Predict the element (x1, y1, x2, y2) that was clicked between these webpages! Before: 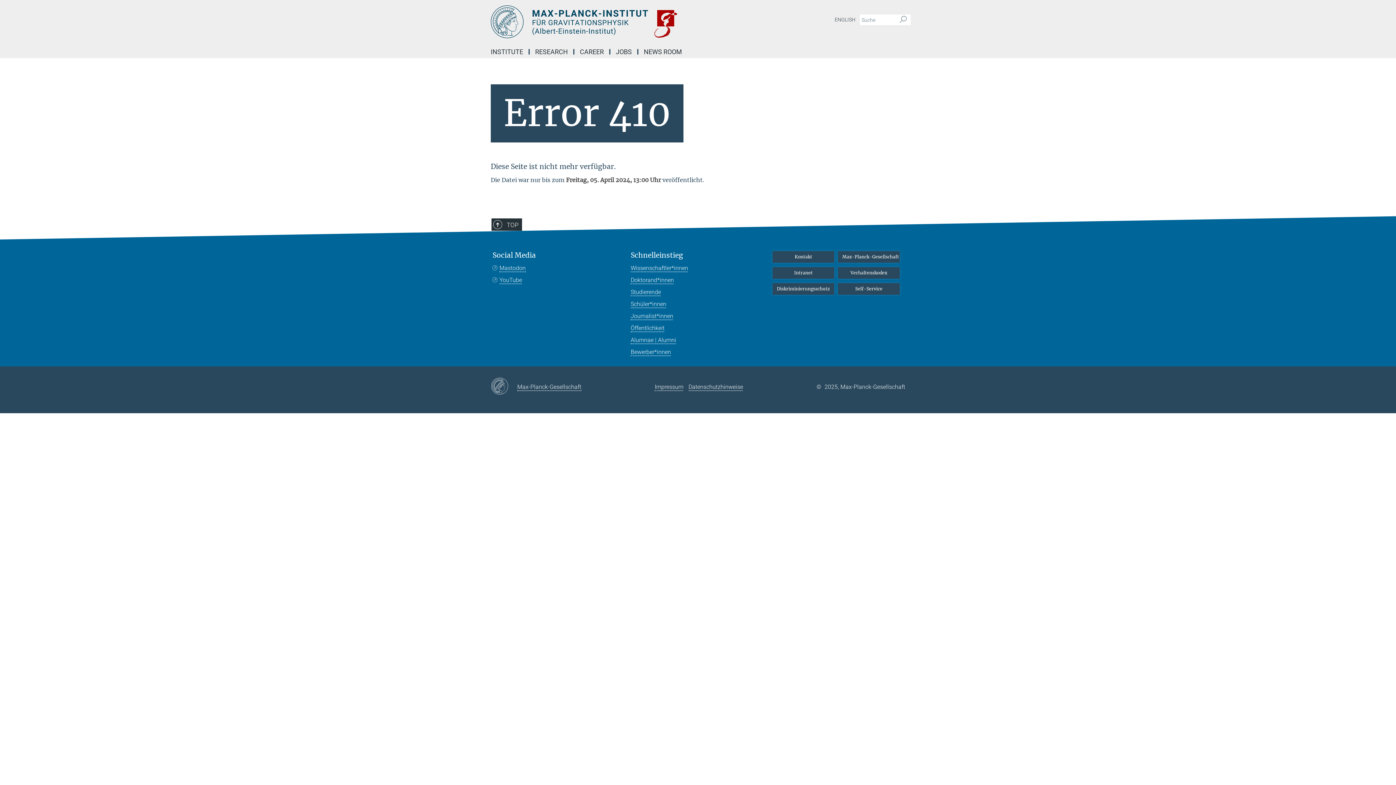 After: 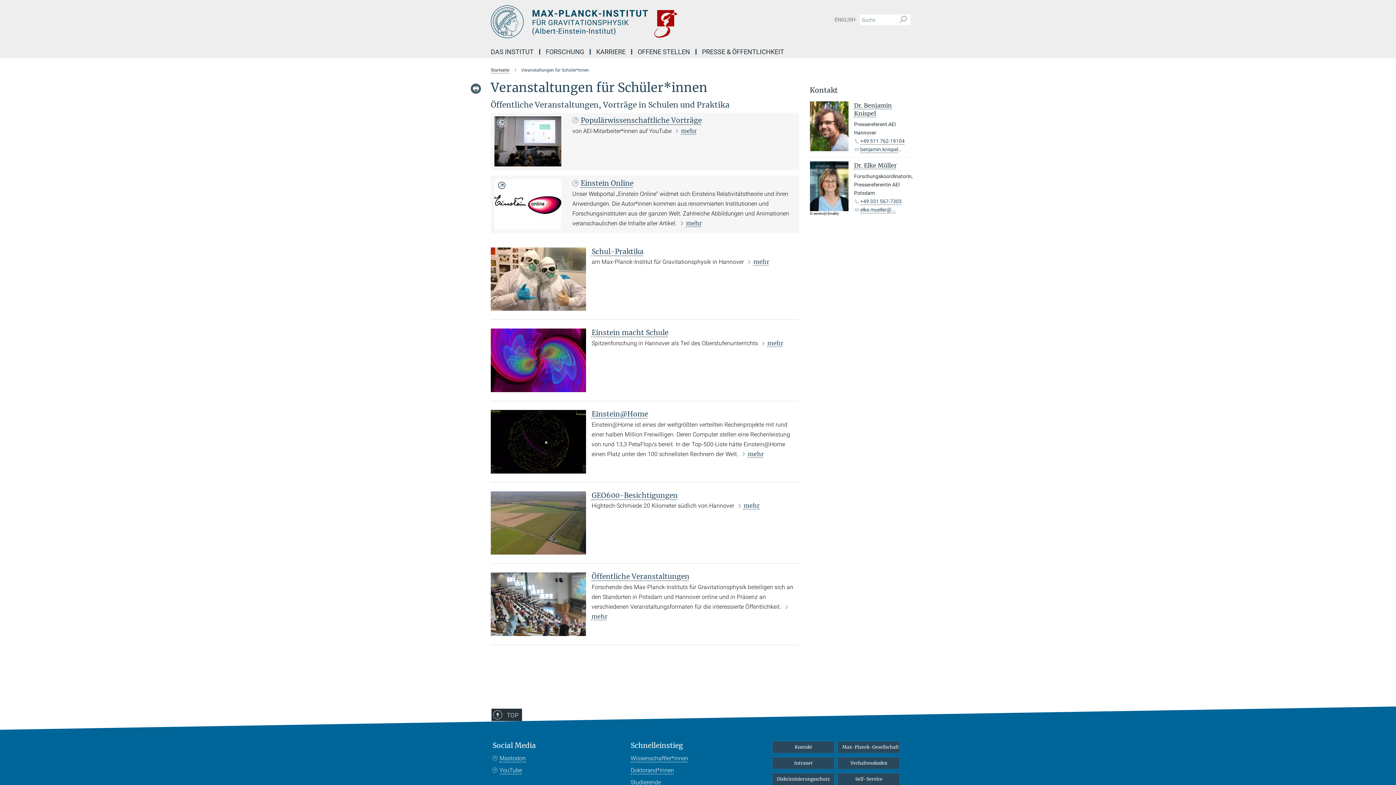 Action: bbox: (630, 300, 666, 308) label: Schüler*innen